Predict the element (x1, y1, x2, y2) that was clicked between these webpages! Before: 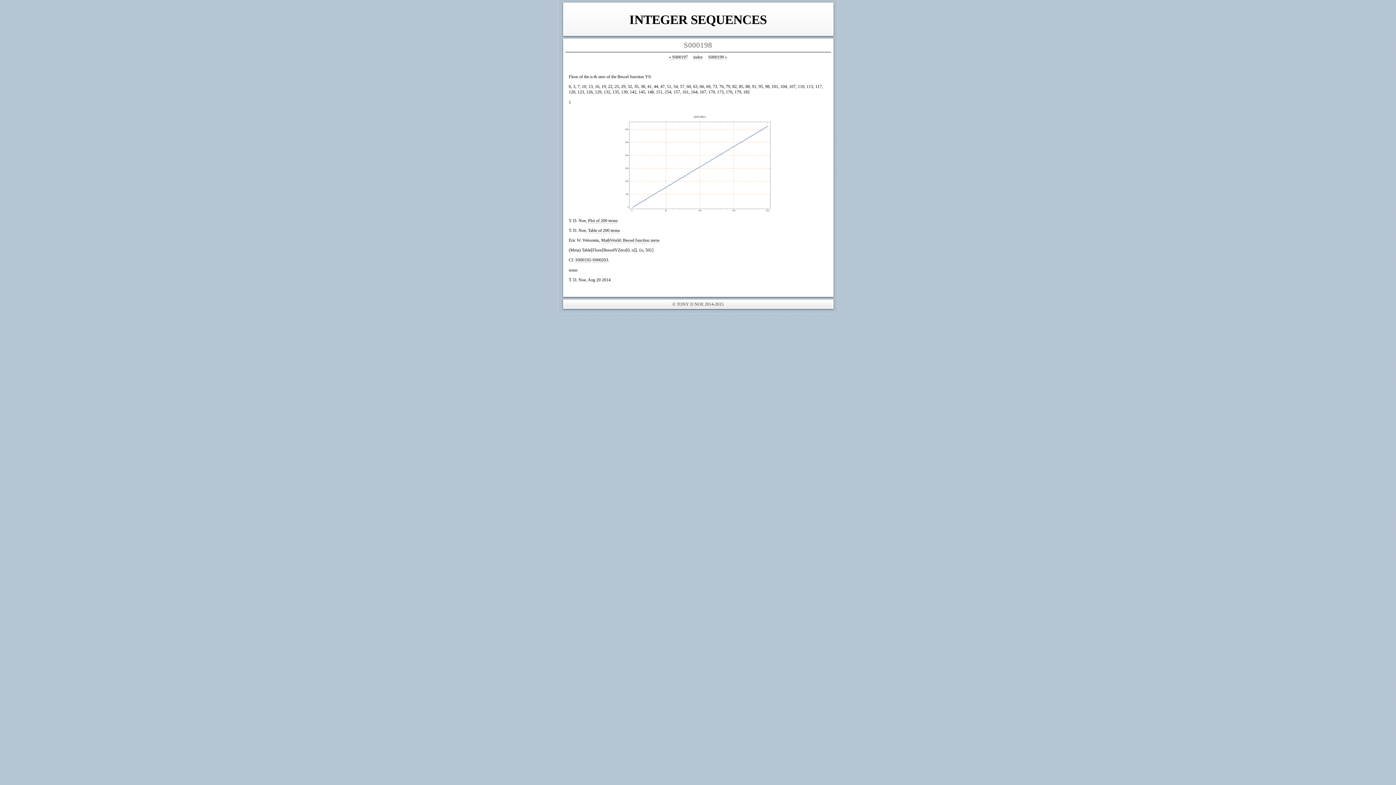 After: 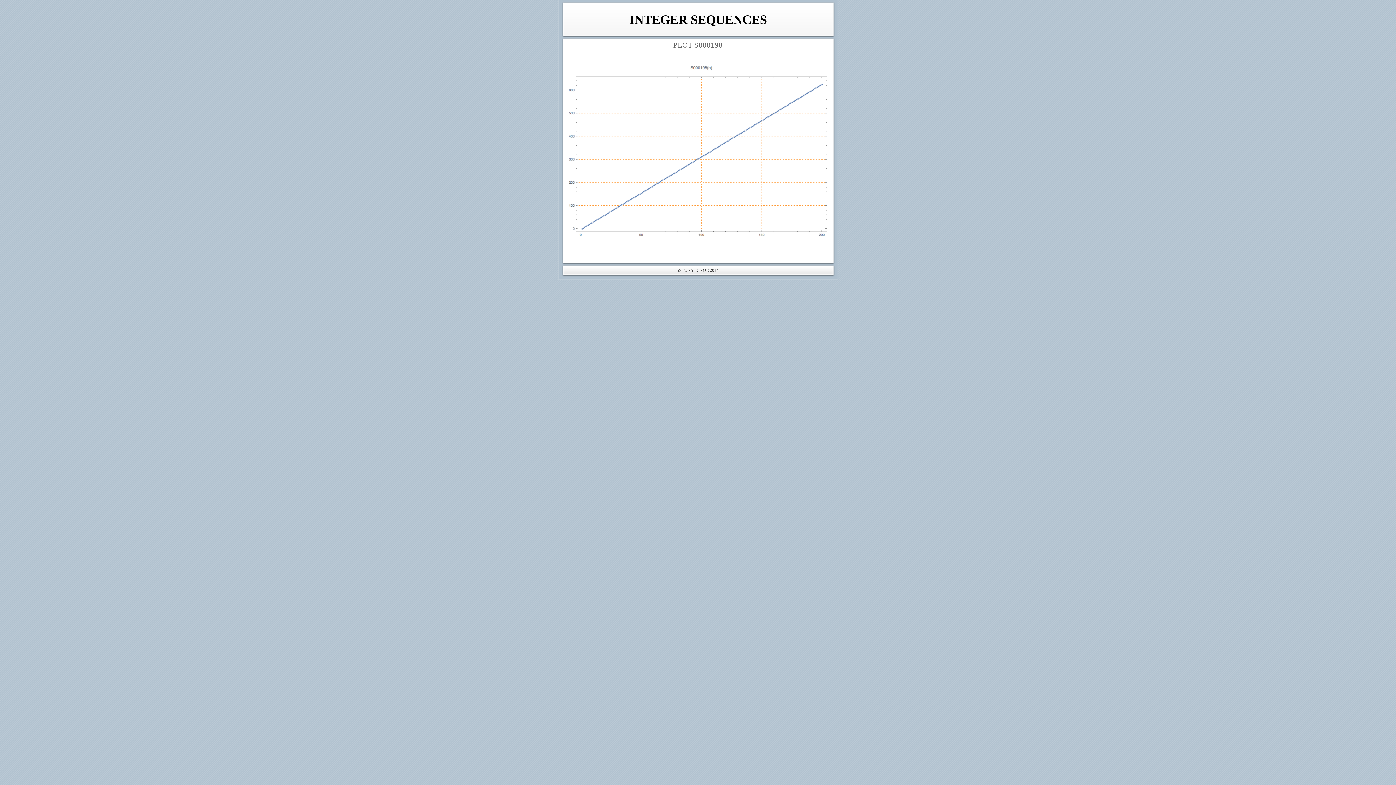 Action: bbox: (625, 208, 770, 213)